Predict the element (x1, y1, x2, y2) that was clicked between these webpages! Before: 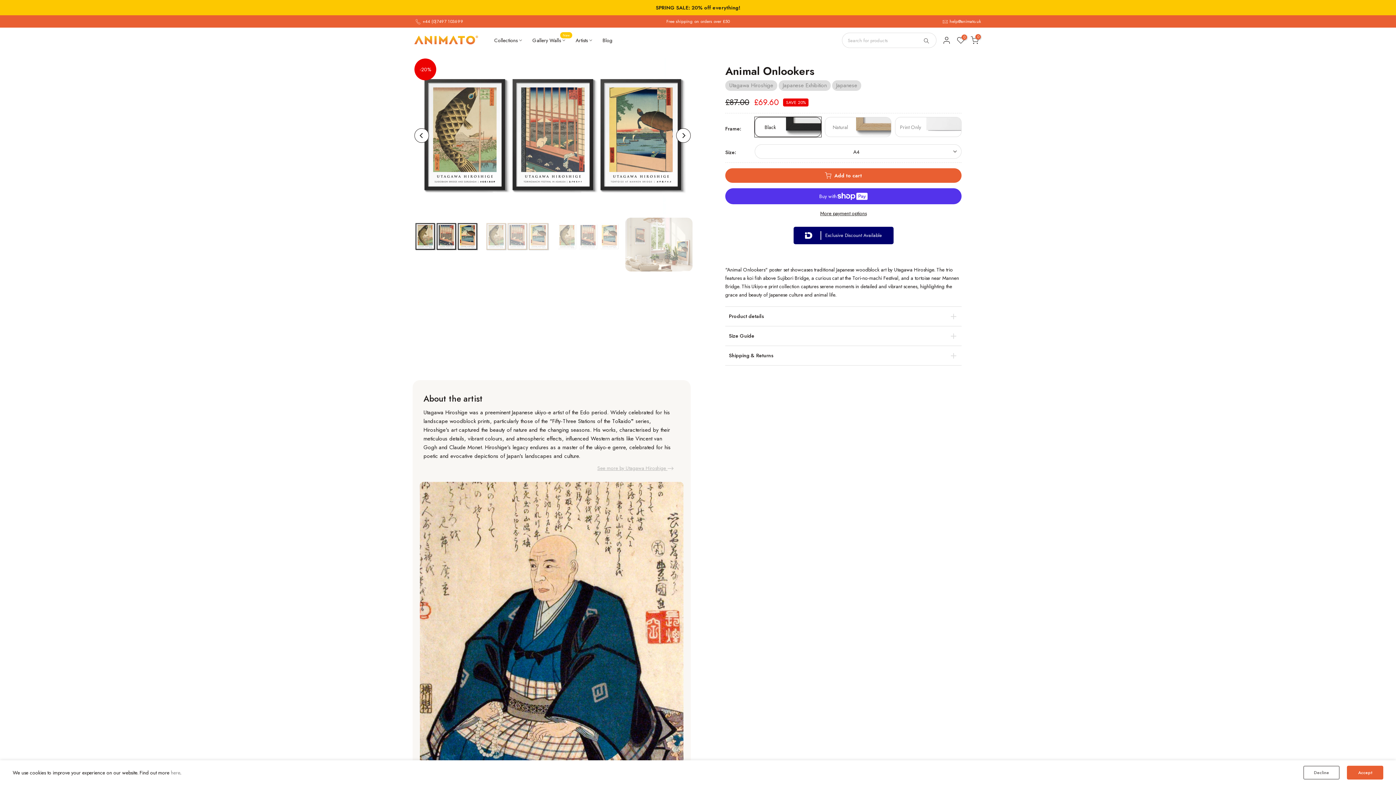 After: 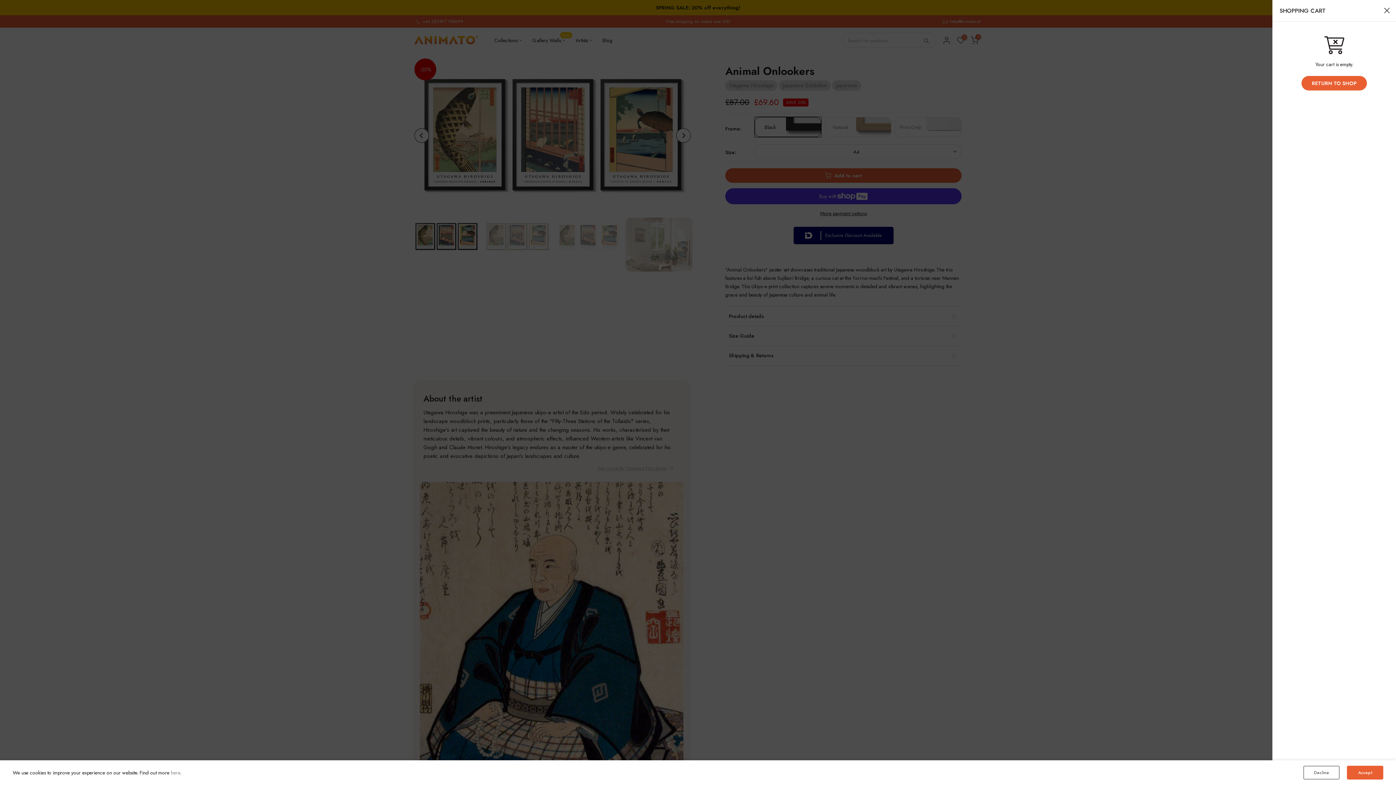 Action: label: 0 bbox: (970, 36, 978, 44)